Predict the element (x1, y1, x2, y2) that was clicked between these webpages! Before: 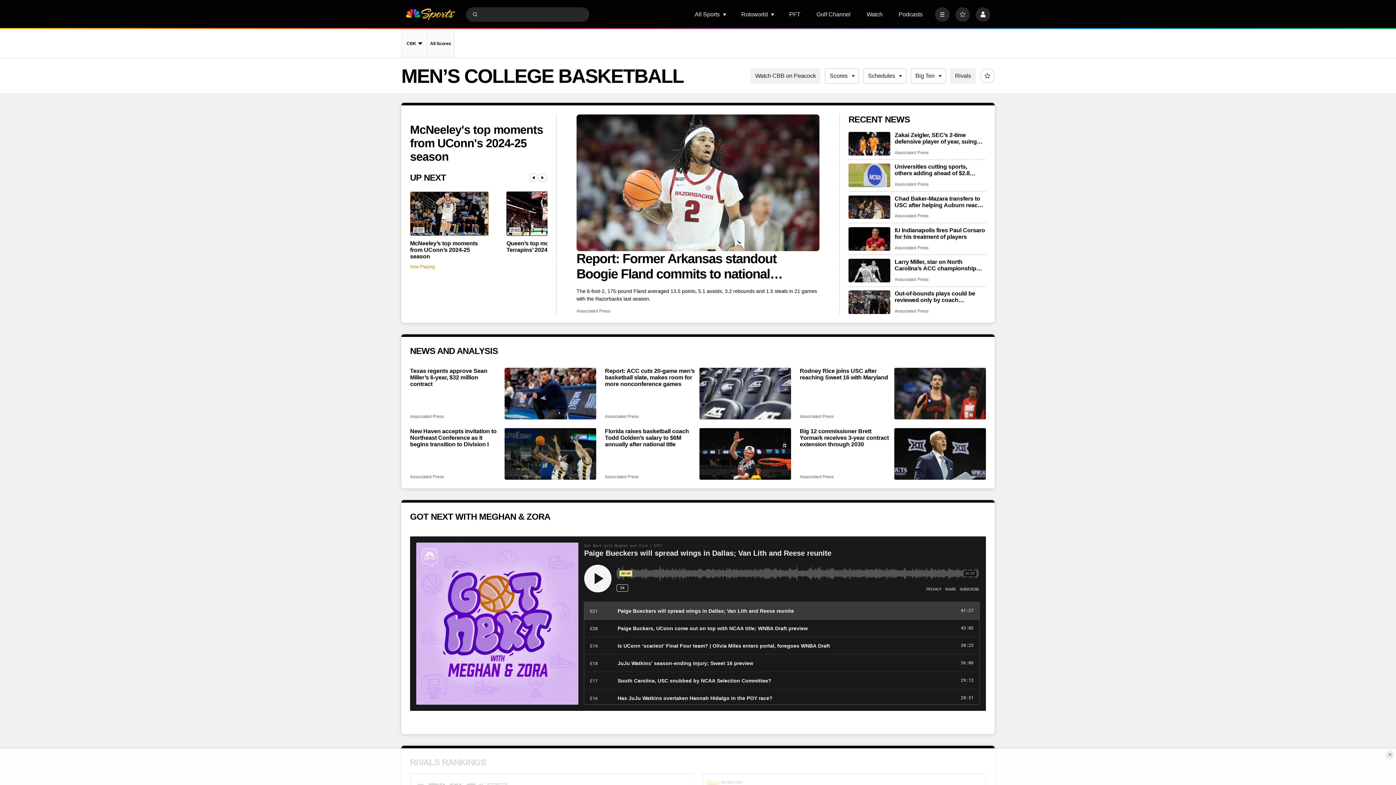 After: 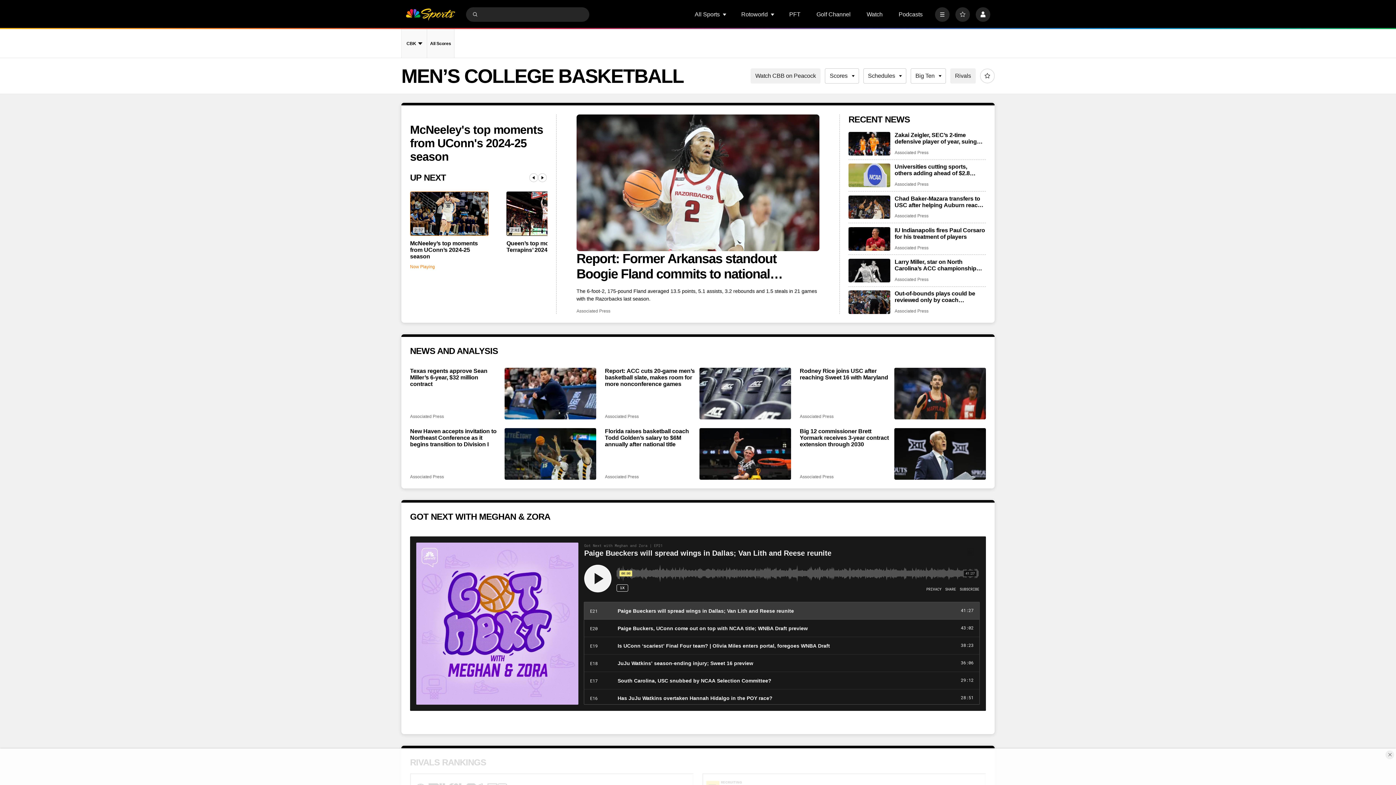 Action: label: Submit Search bbox: (471, 10, 478, 17)